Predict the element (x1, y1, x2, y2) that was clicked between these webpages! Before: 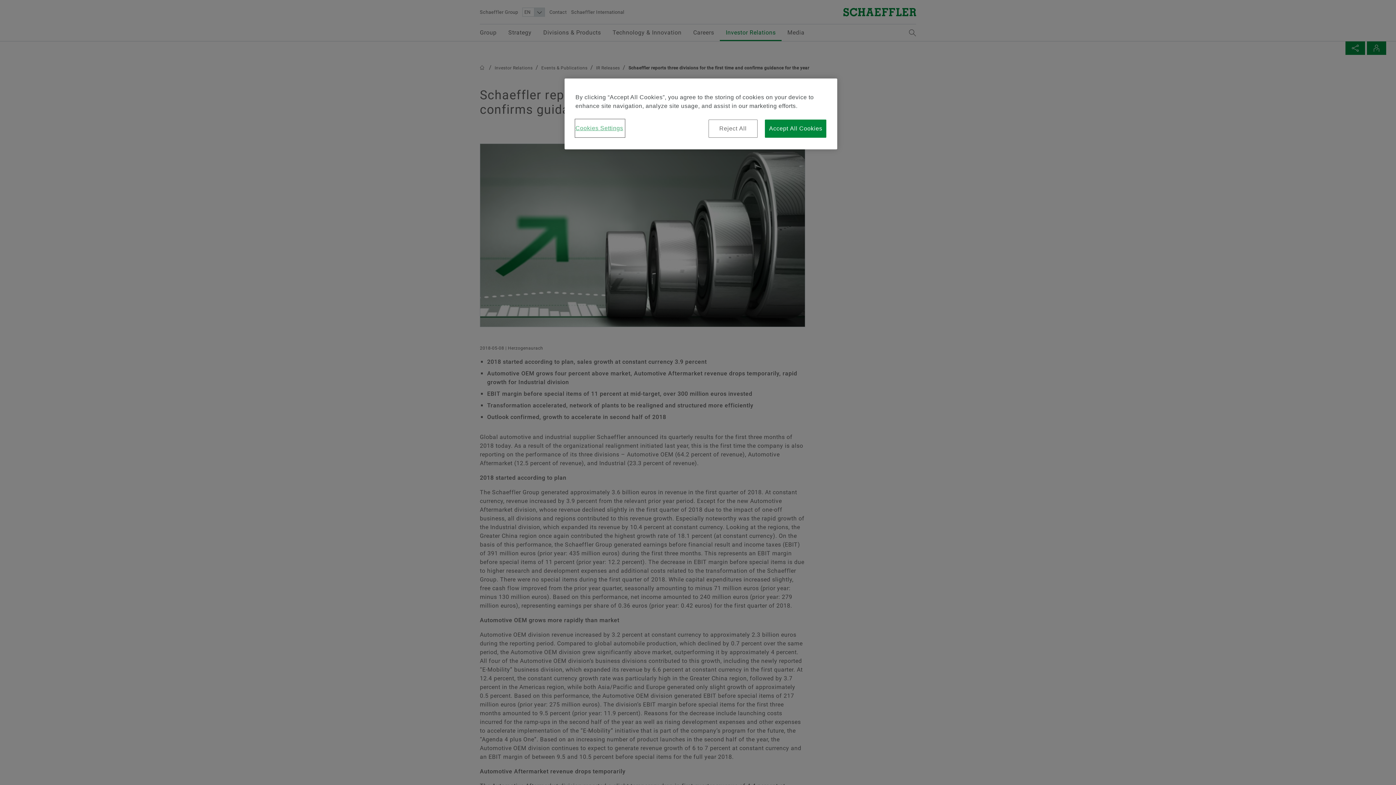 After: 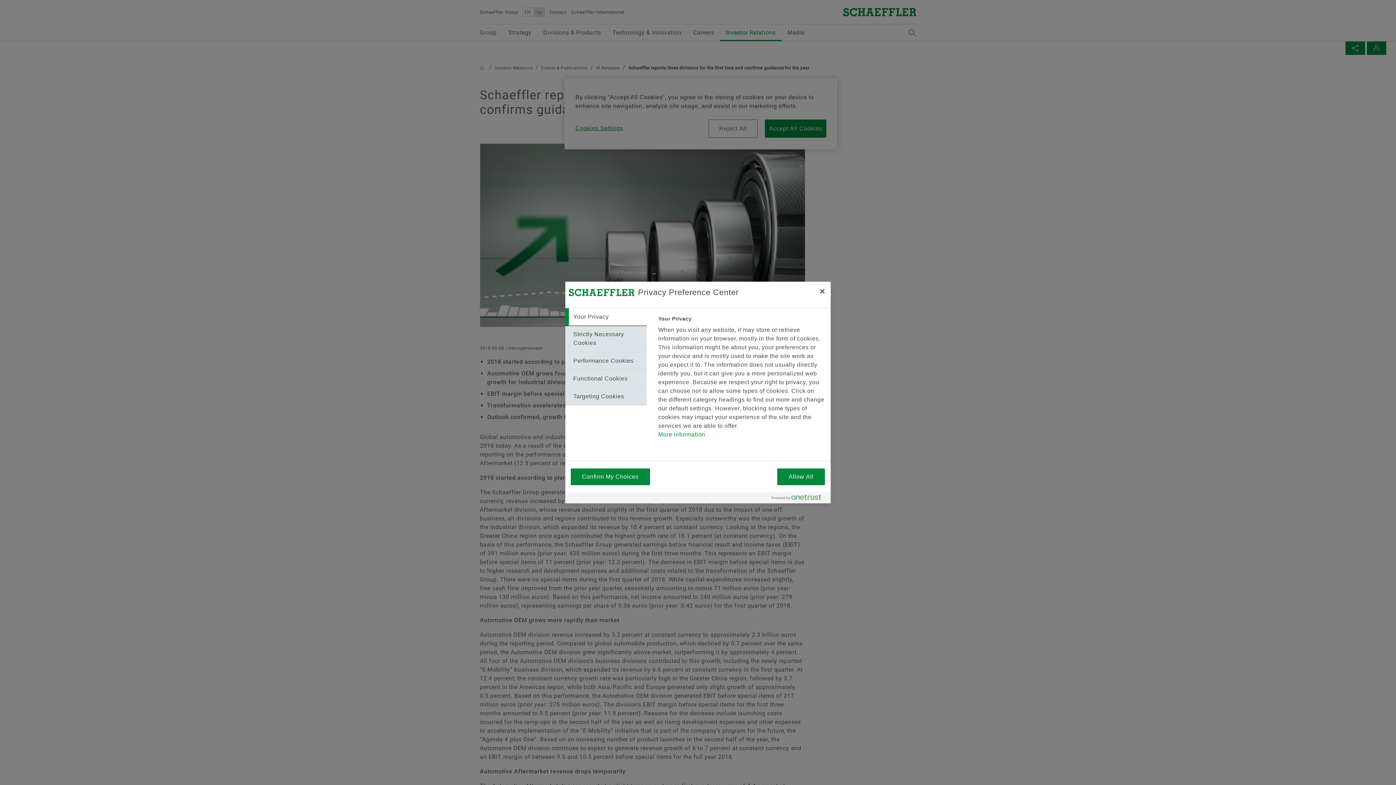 Action: label: Cookies Settings bbox: (575, 119, 624, 137)